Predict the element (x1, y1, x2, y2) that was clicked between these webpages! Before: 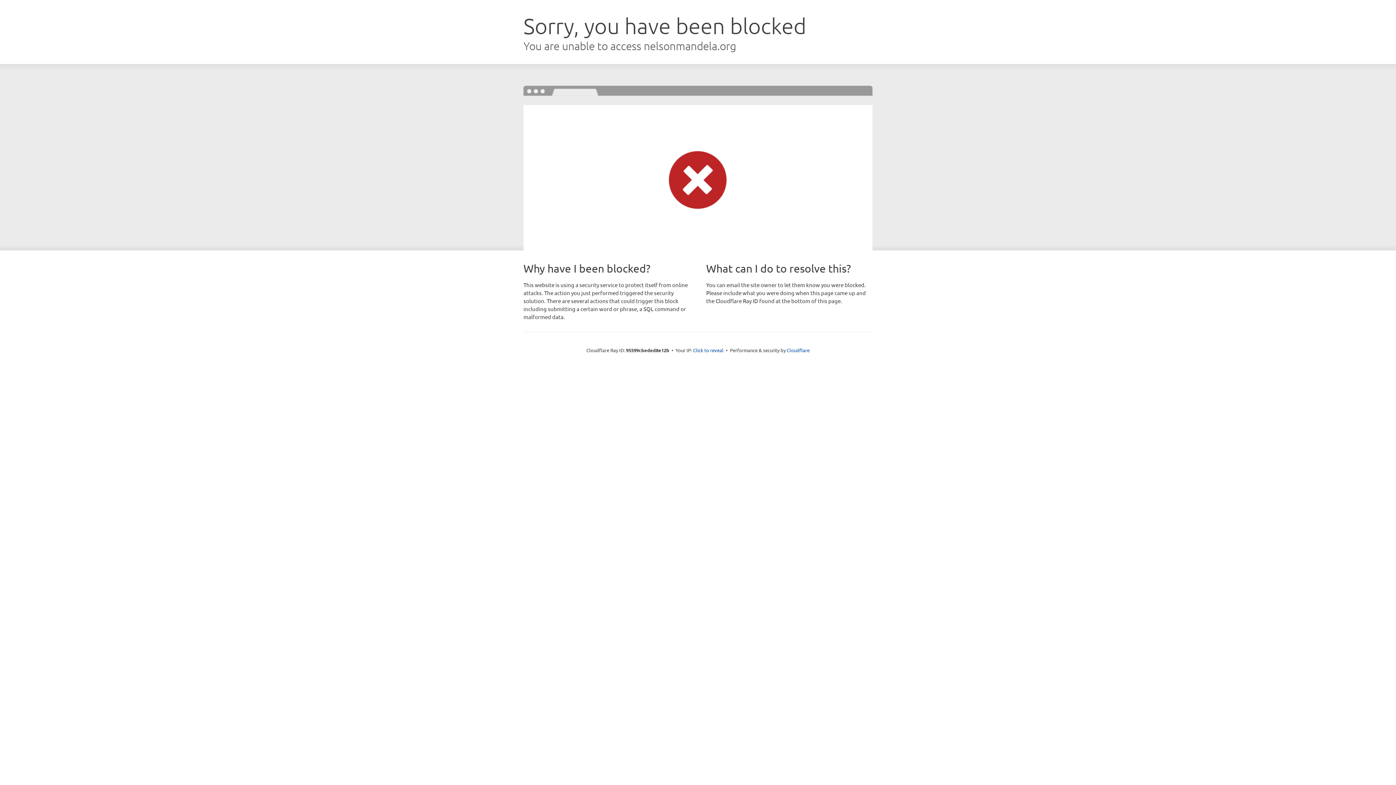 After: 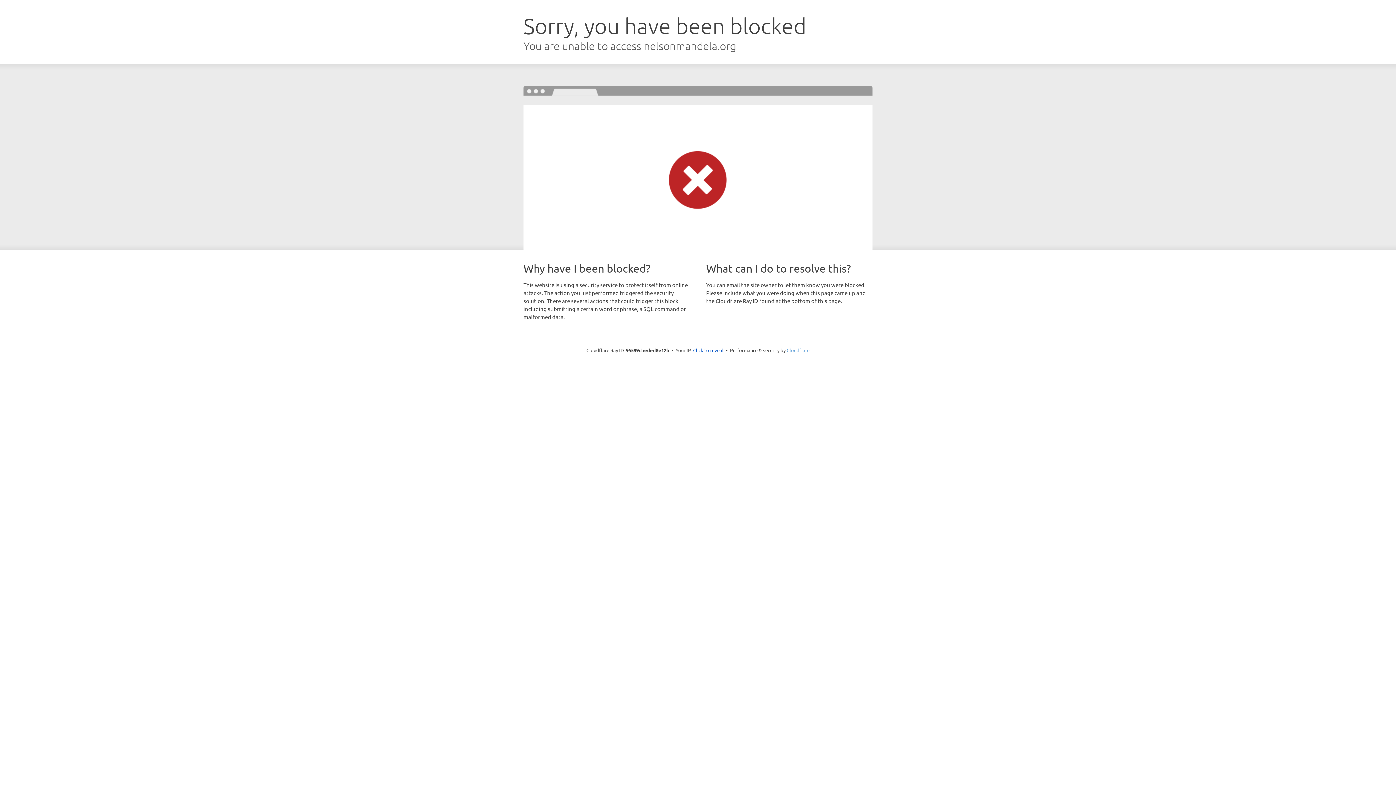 Action: bbox: (786, 347, 809, 353) label: Cloudflare